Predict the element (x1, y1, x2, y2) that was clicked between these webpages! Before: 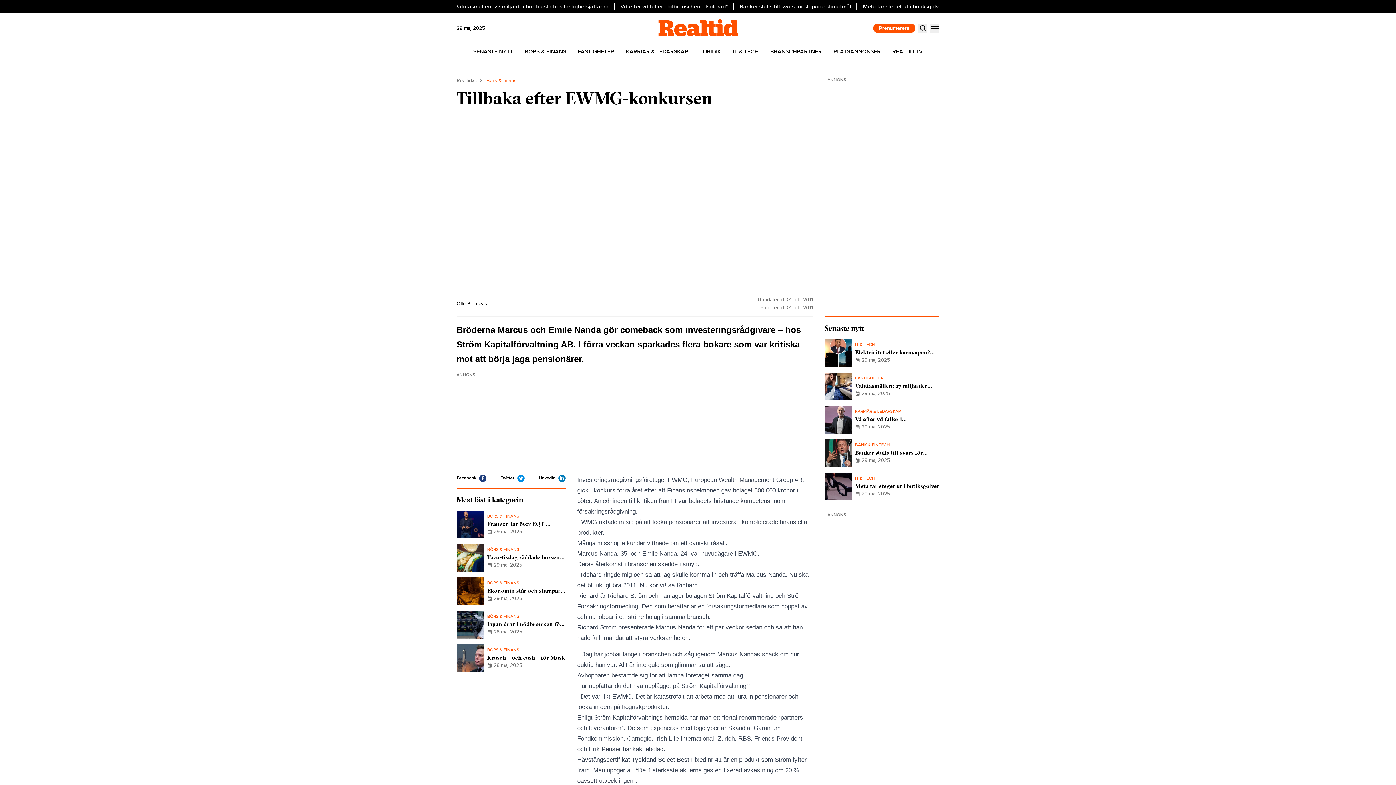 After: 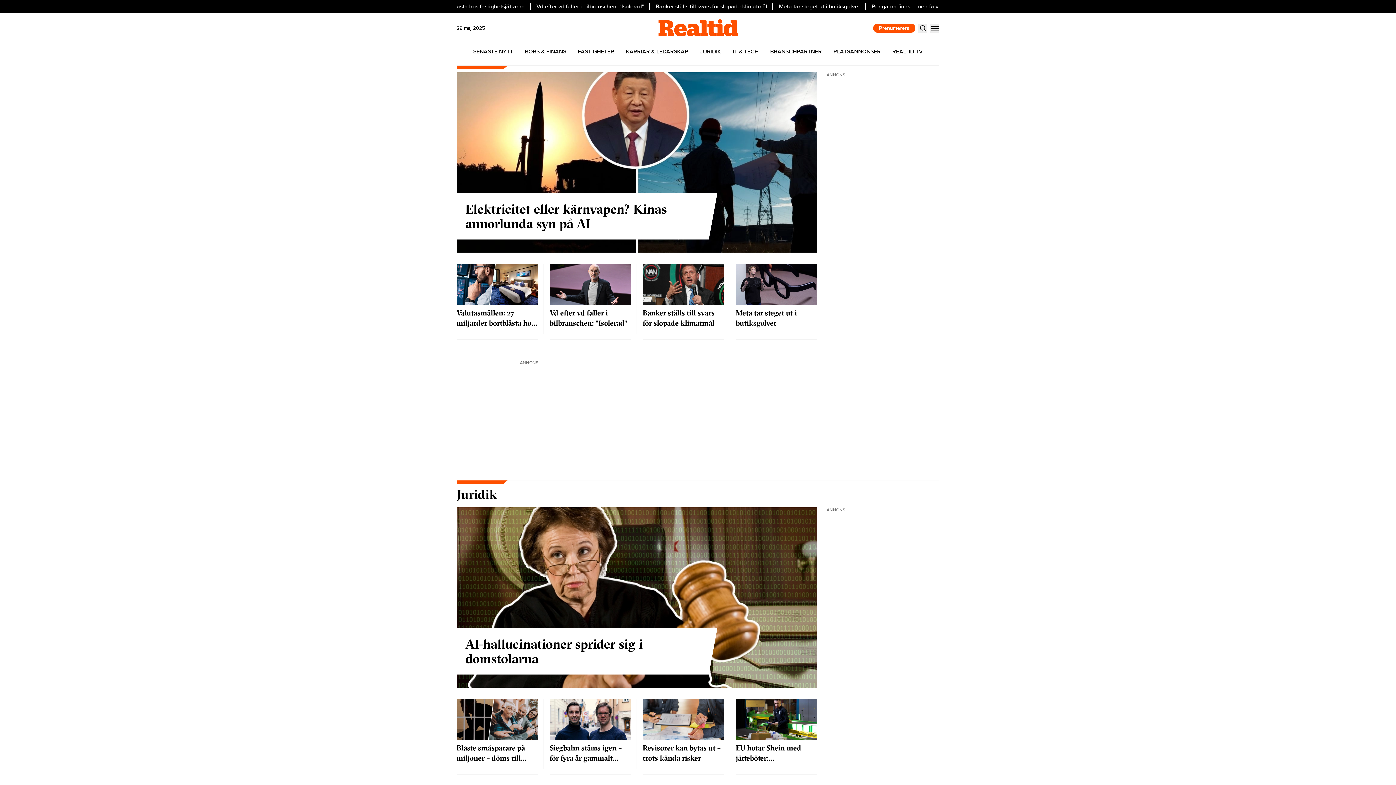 Action: bbox: (456, 77, 478, 84) label: Realtid.se